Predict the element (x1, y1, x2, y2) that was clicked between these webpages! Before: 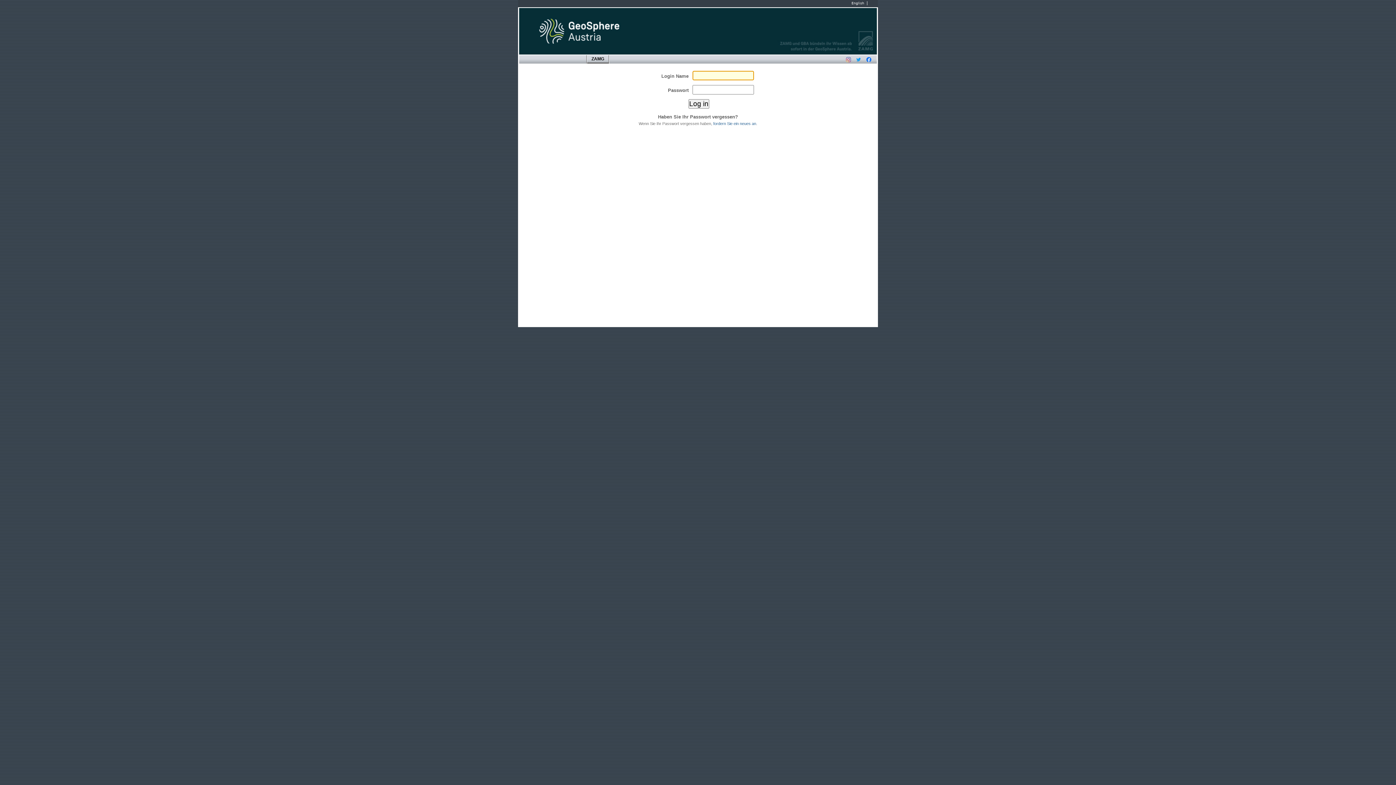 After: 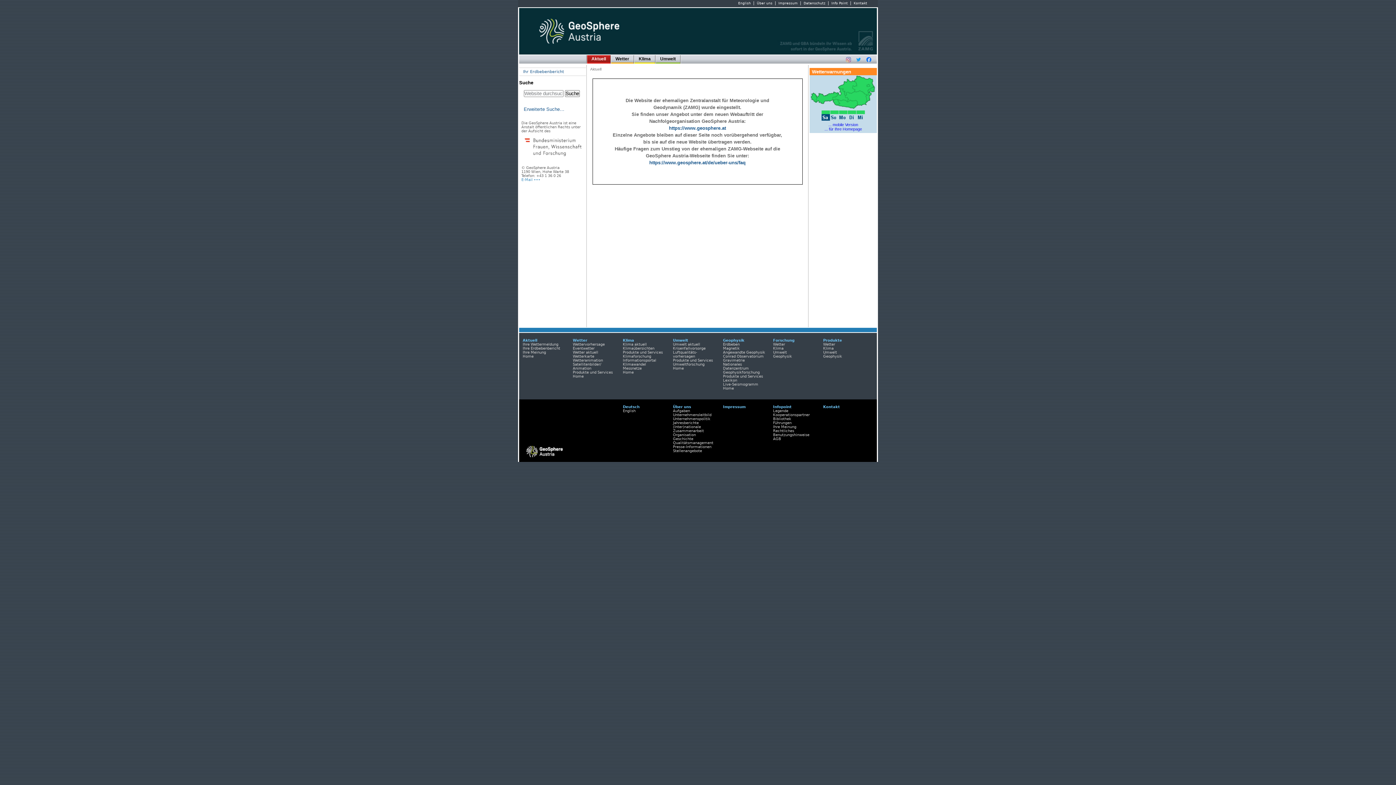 Action: bbox: (519, 8, 638, 54)